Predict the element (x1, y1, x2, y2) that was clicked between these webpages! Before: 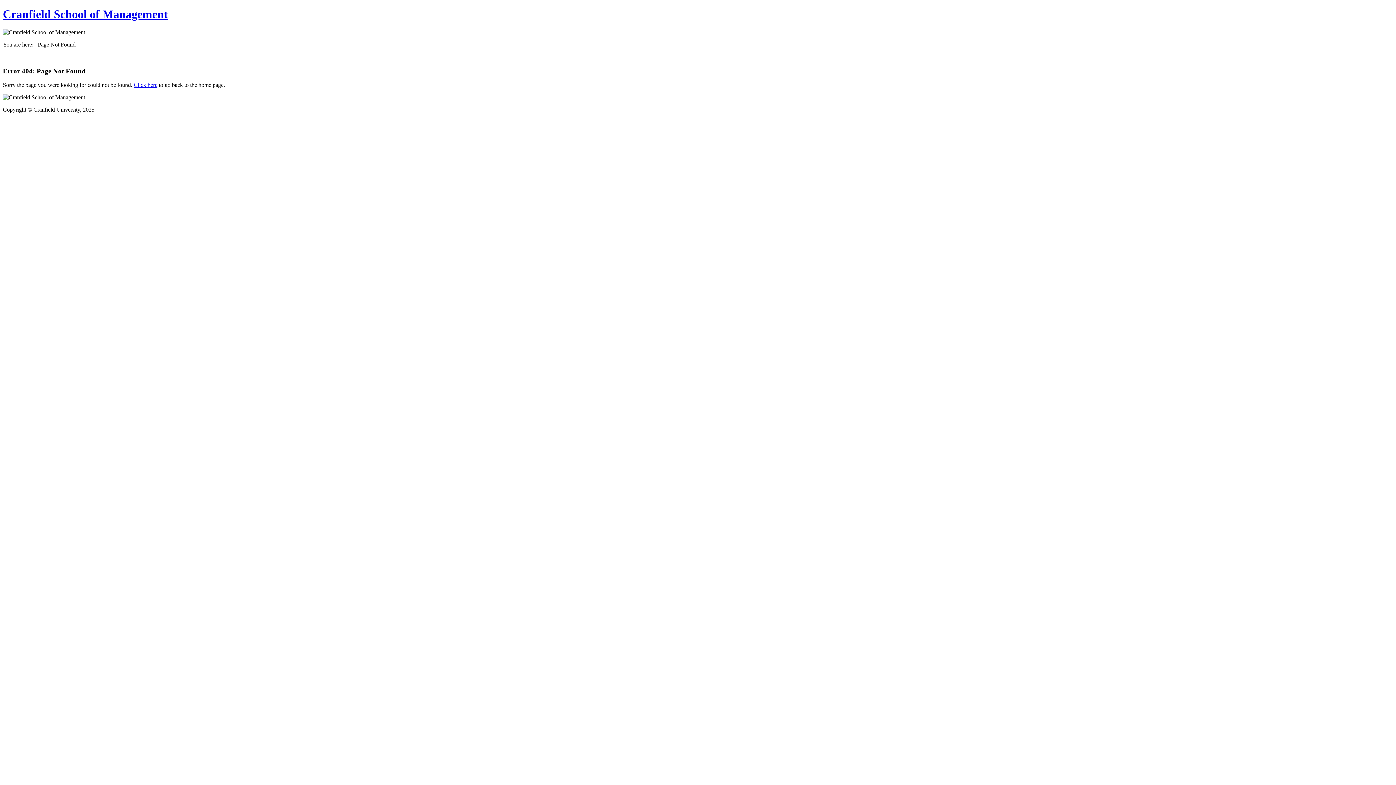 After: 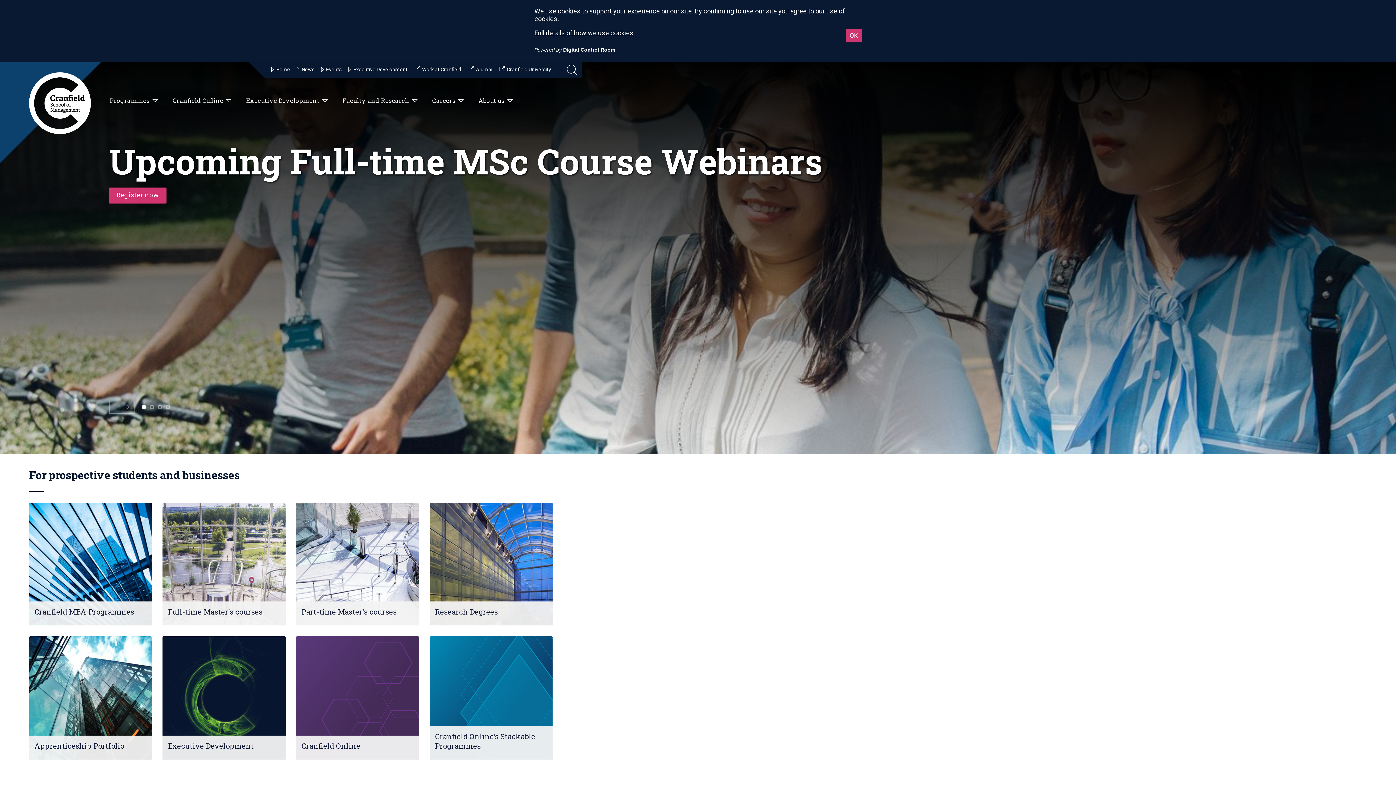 Action: bbox: (133, 81, 157, 88) label: Click here